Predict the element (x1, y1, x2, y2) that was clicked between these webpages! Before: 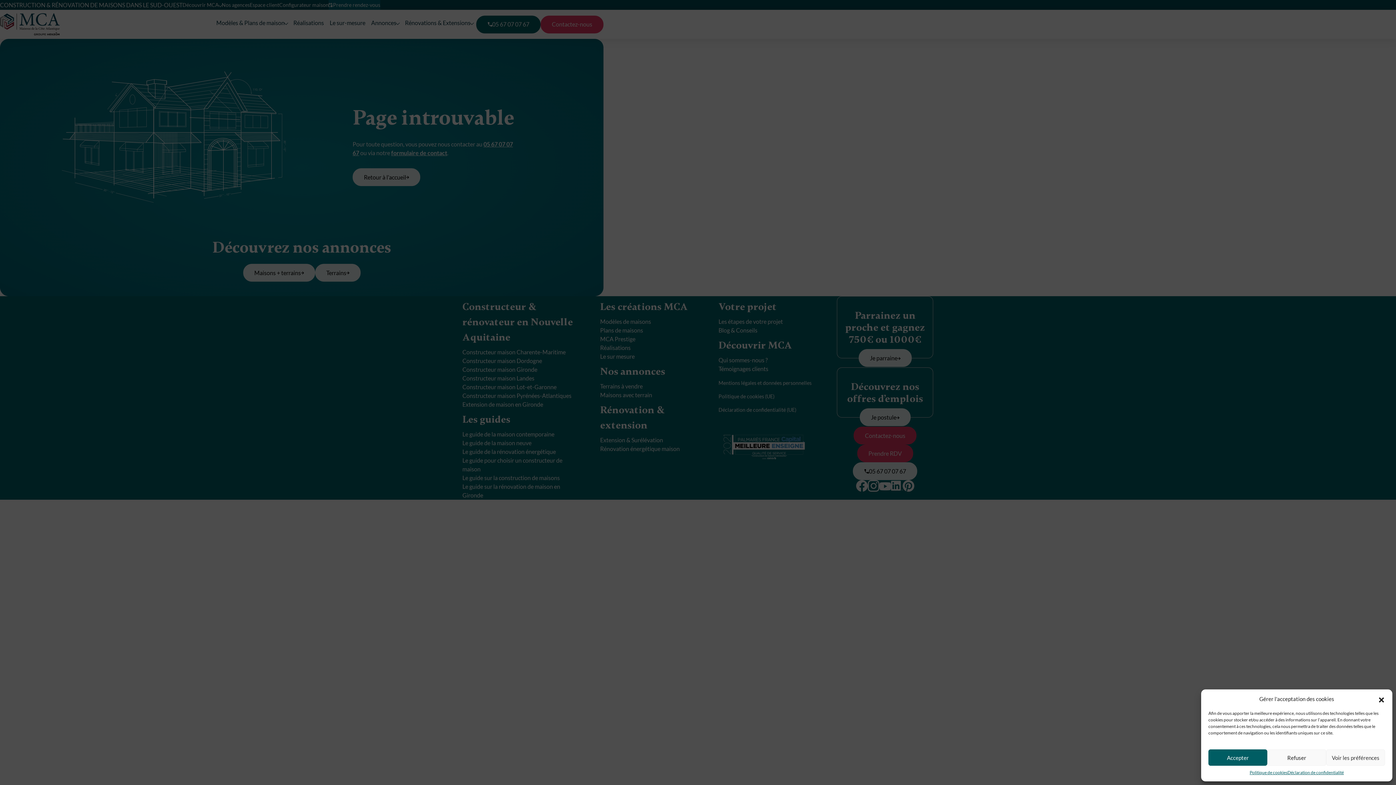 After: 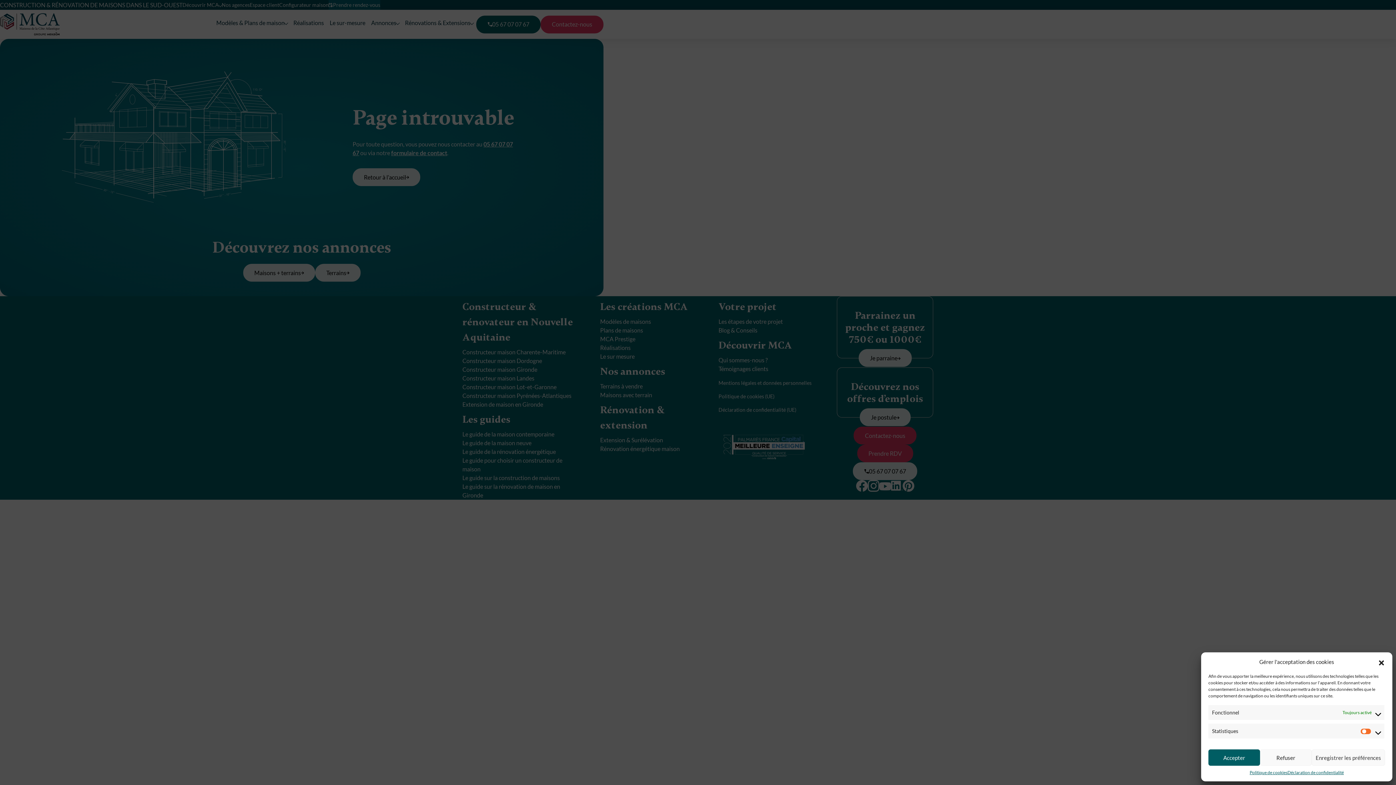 Action: bbox: (1326, 749, 1385, 766) label: Voir les préférences